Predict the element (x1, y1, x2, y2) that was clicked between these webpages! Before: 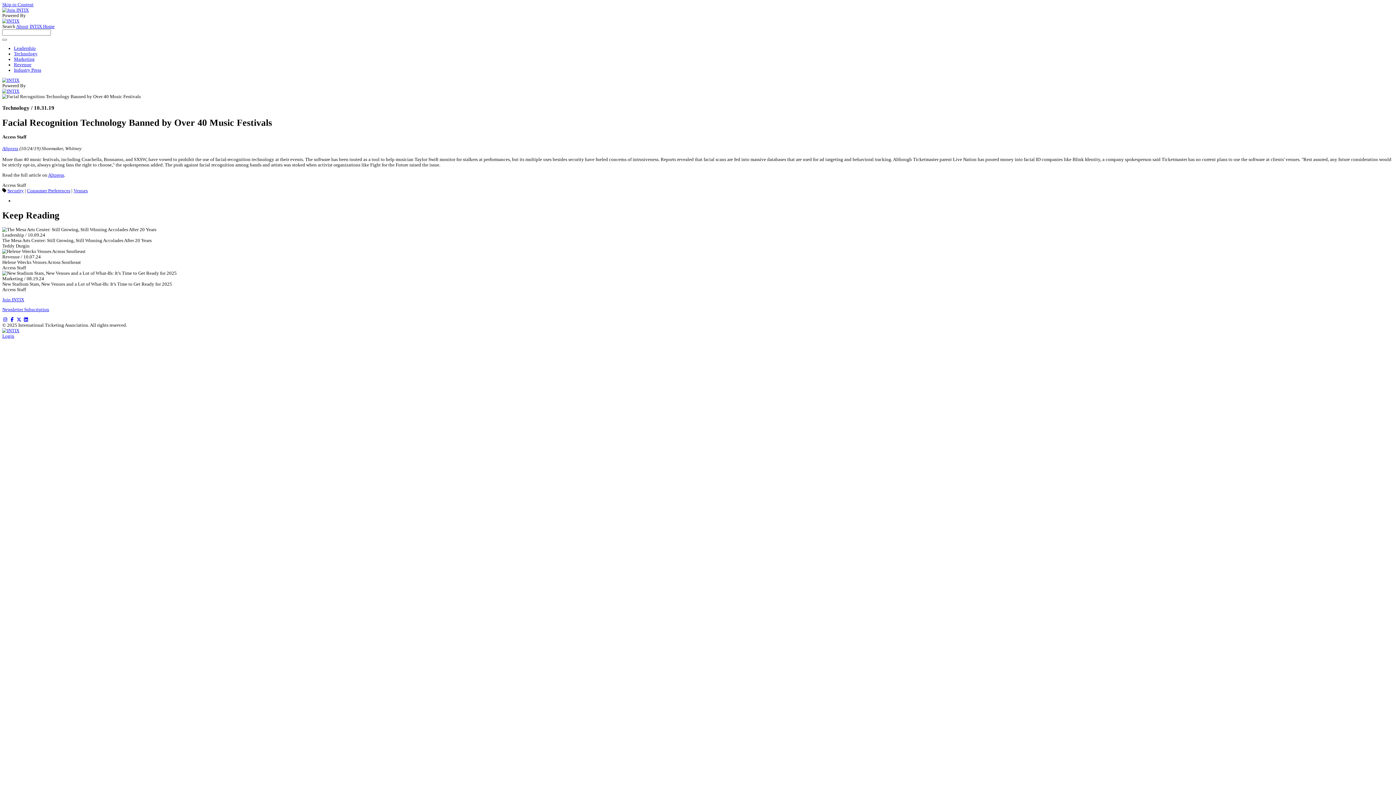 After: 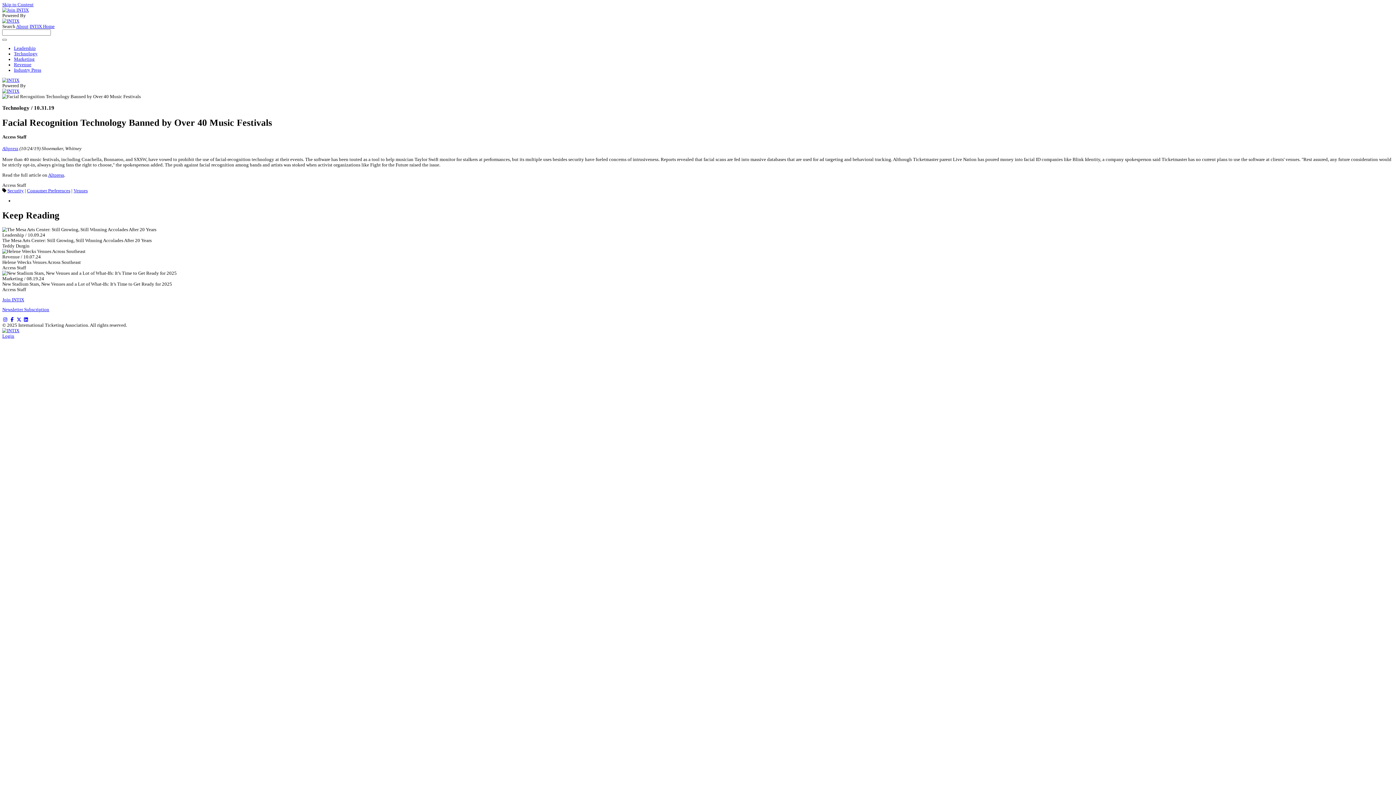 Action: bbox: (2, 9, 35, 16)